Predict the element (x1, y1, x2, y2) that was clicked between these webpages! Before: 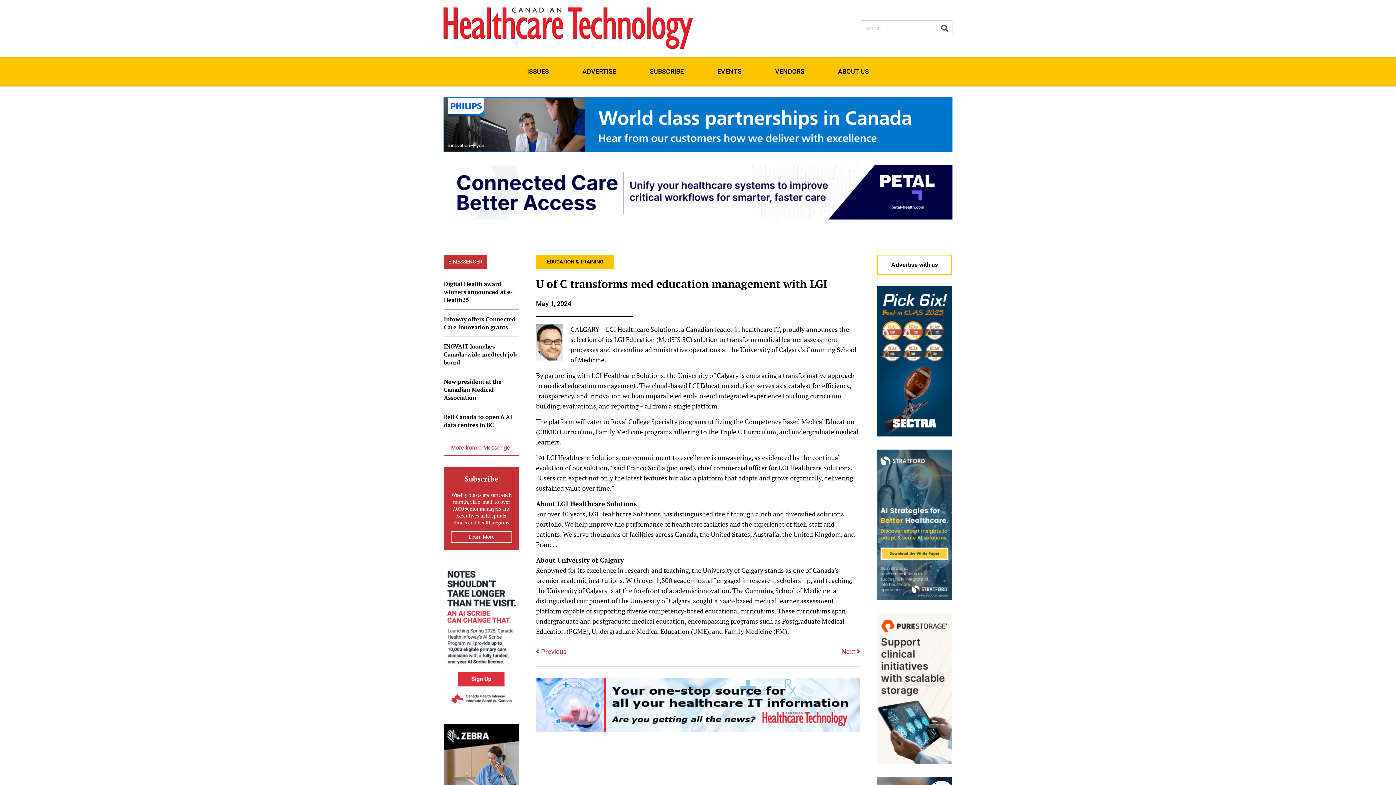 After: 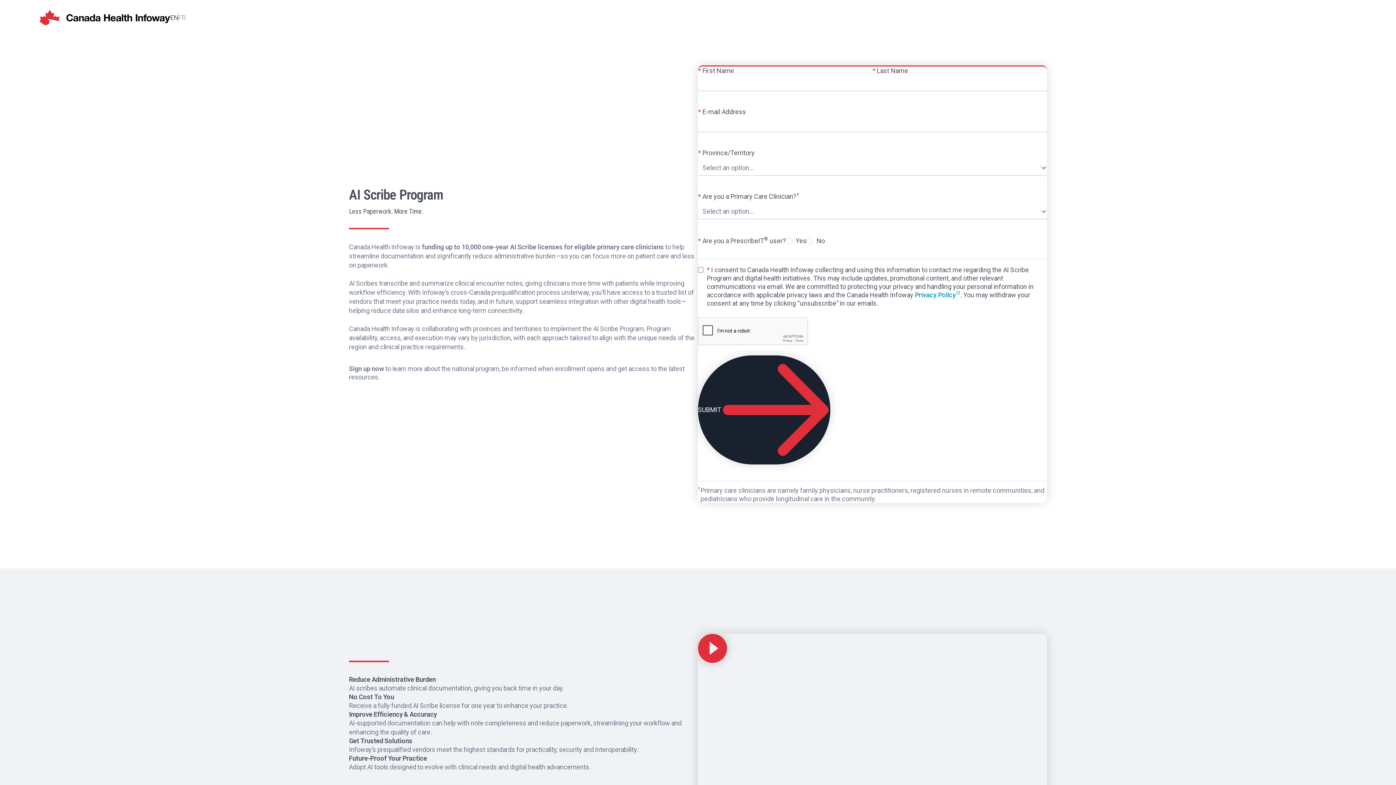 Action: bbox: (444, 706, 519, 712)